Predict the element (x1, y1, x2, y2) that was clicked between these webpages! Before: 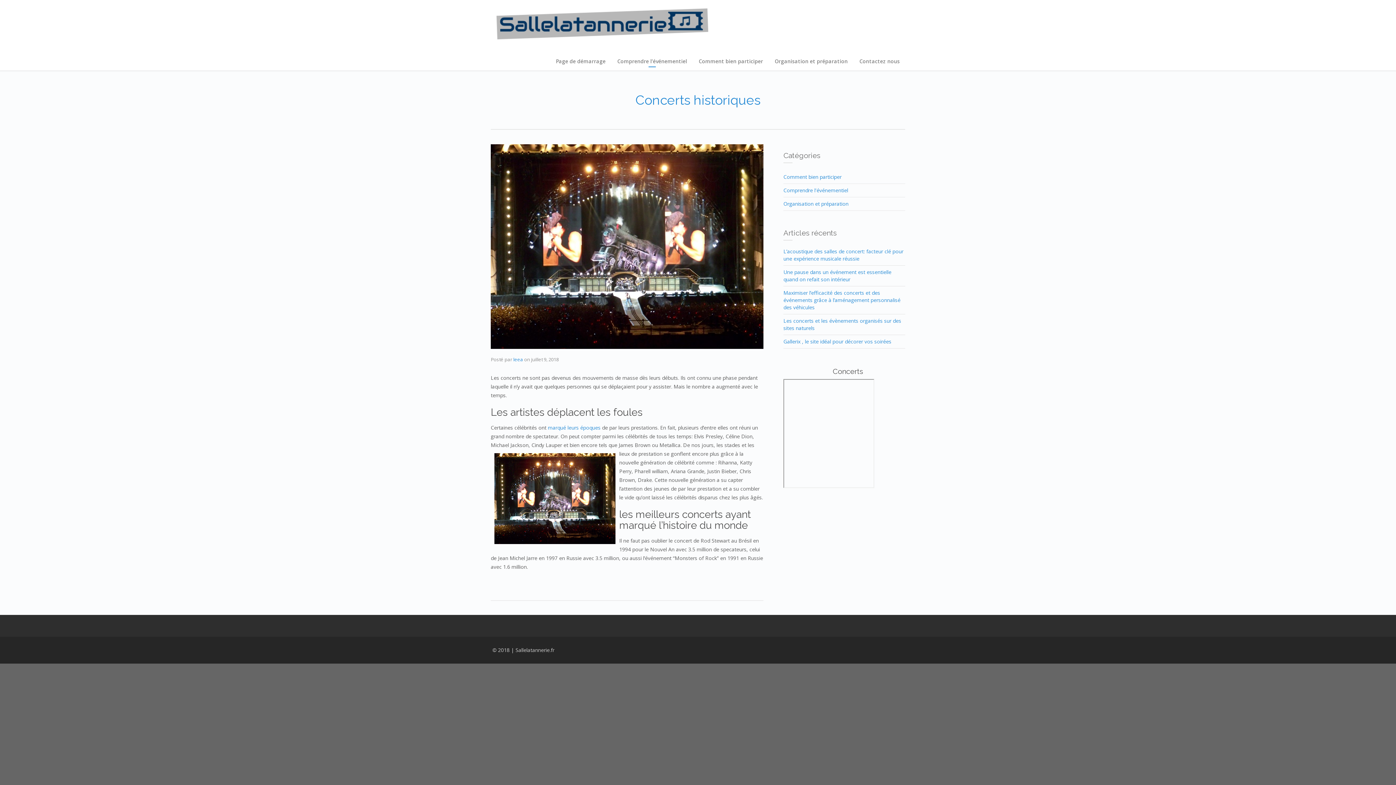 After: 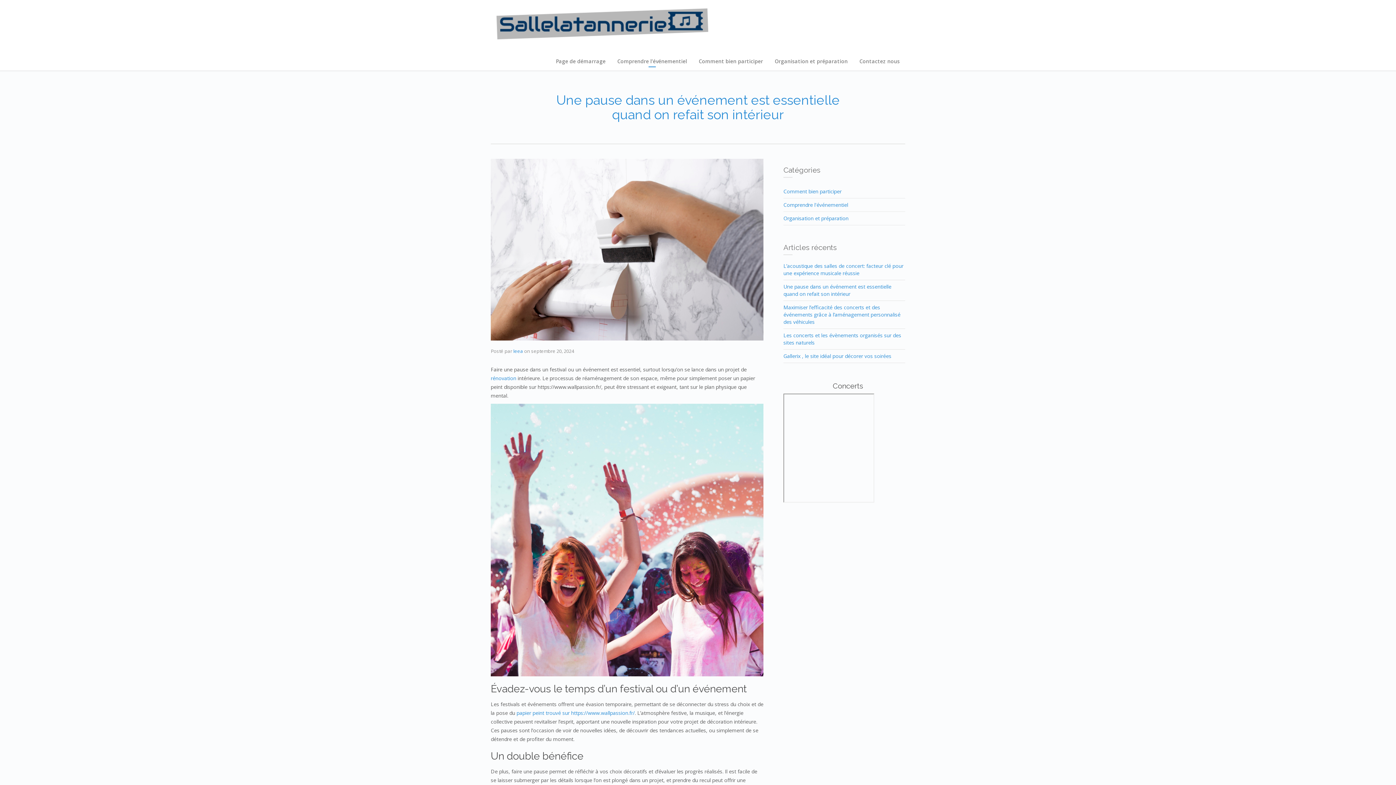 Action: label: Une pause dans un événement est essentielle quand on refait son intérieur bbox: (783, 268, 891, 282)